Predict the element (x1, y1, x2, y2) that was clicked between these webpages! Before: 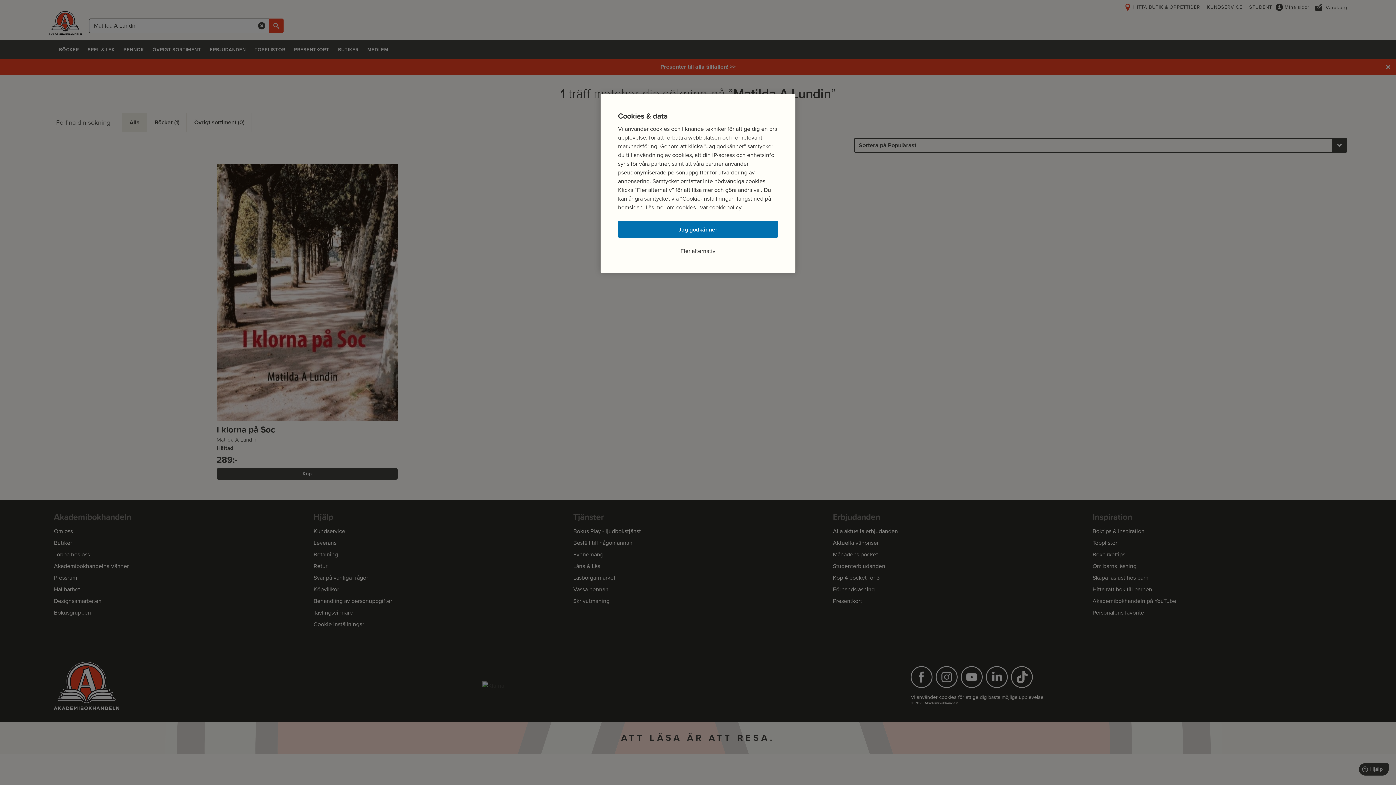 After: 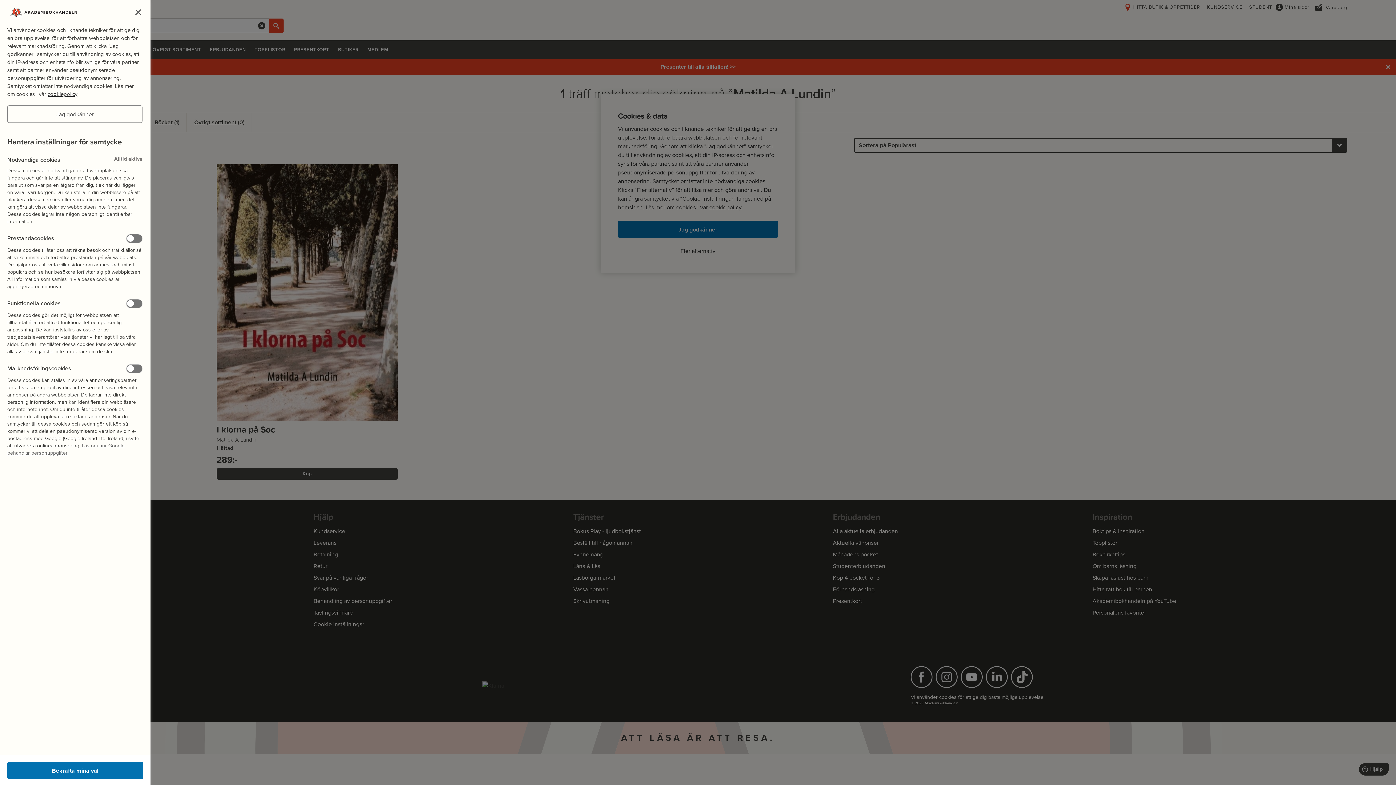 Action: label: Fler alternativ bbox: (680, 246, 715, 255)